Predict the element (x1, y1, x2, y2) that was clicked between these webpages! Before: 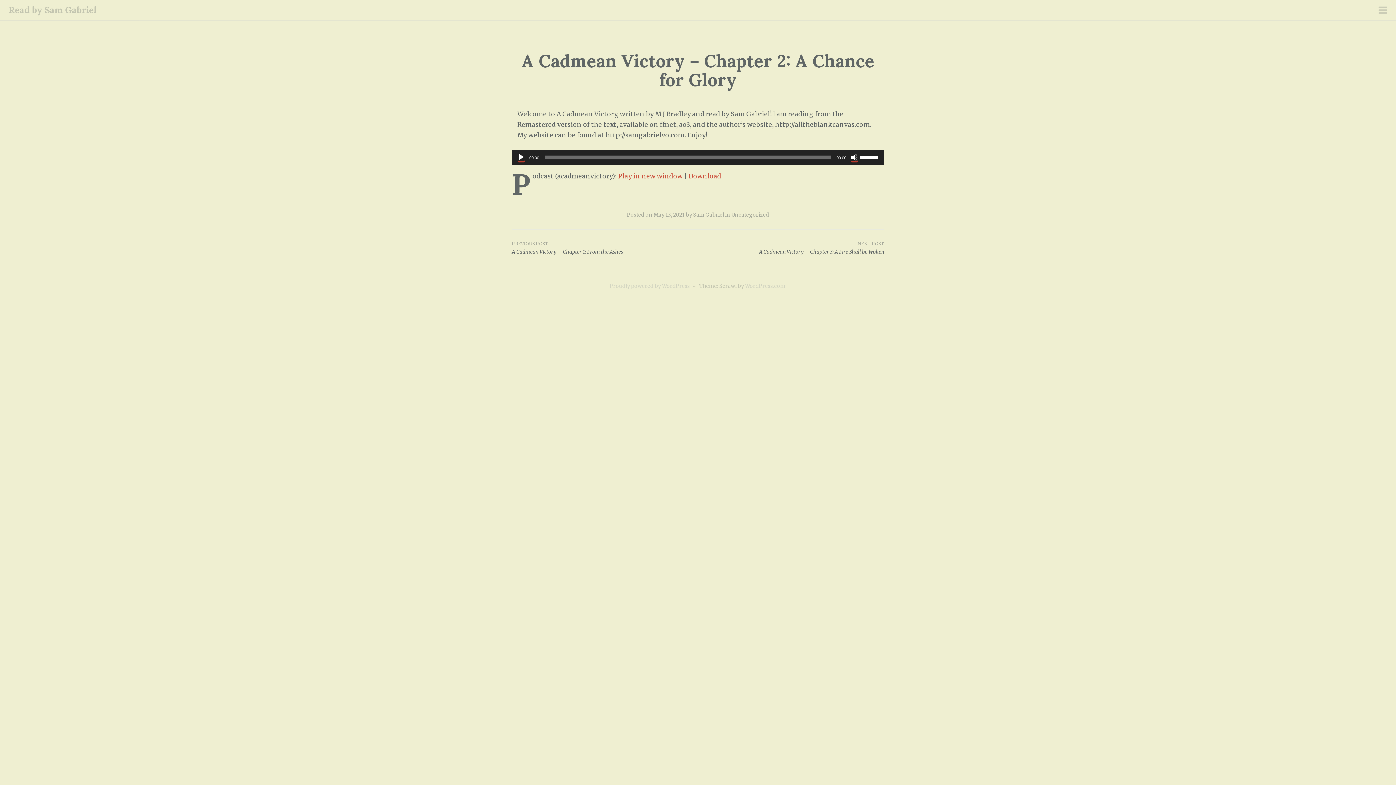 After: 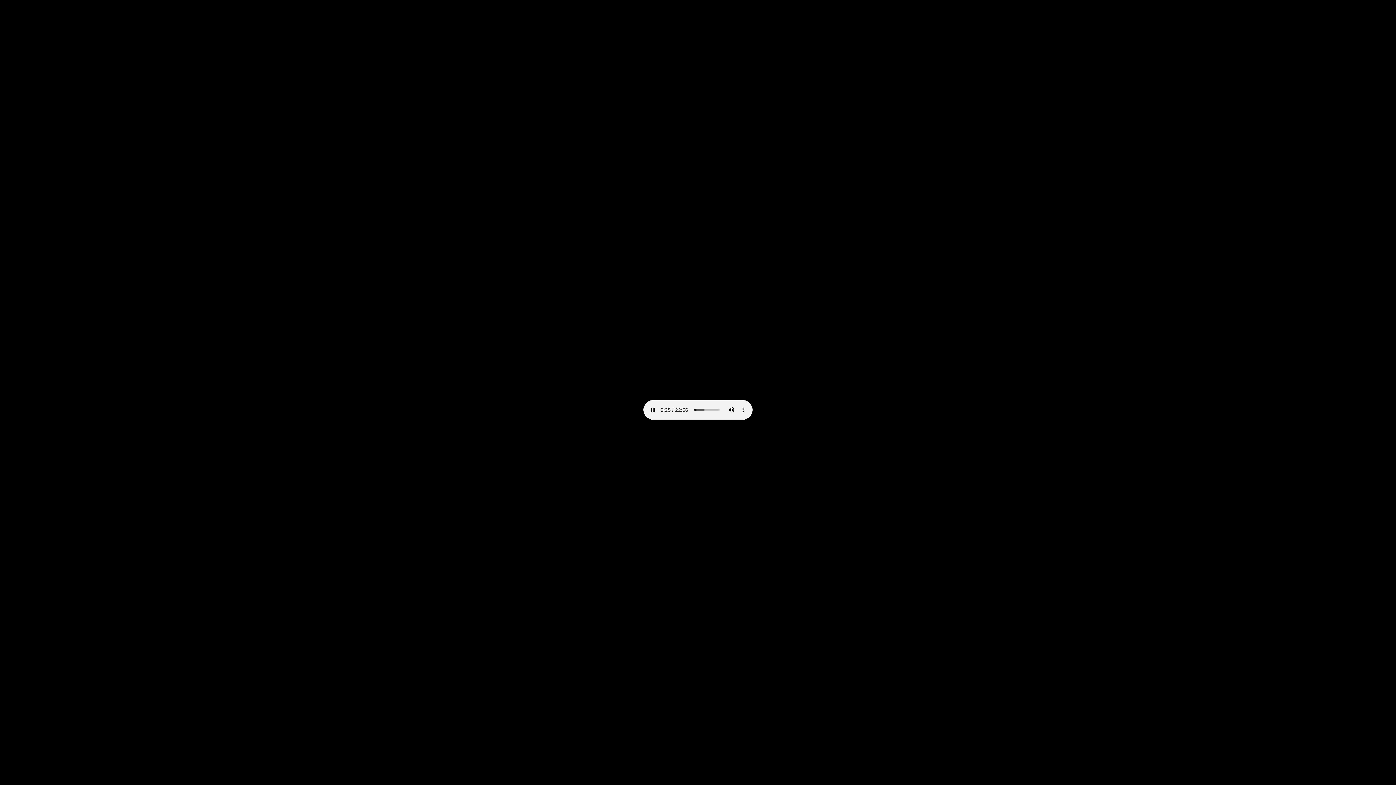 Action: bbox: (688, 172, 721, 180) label: Download